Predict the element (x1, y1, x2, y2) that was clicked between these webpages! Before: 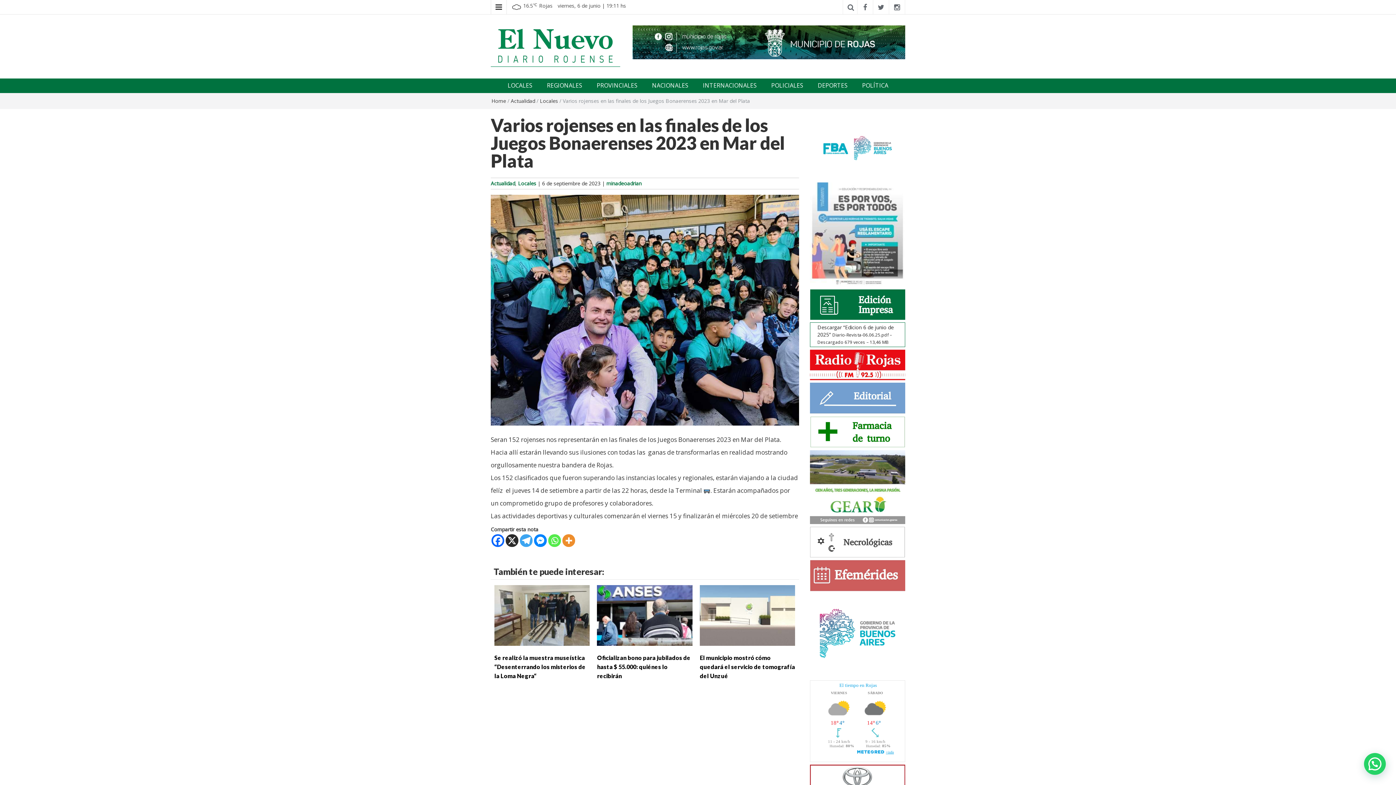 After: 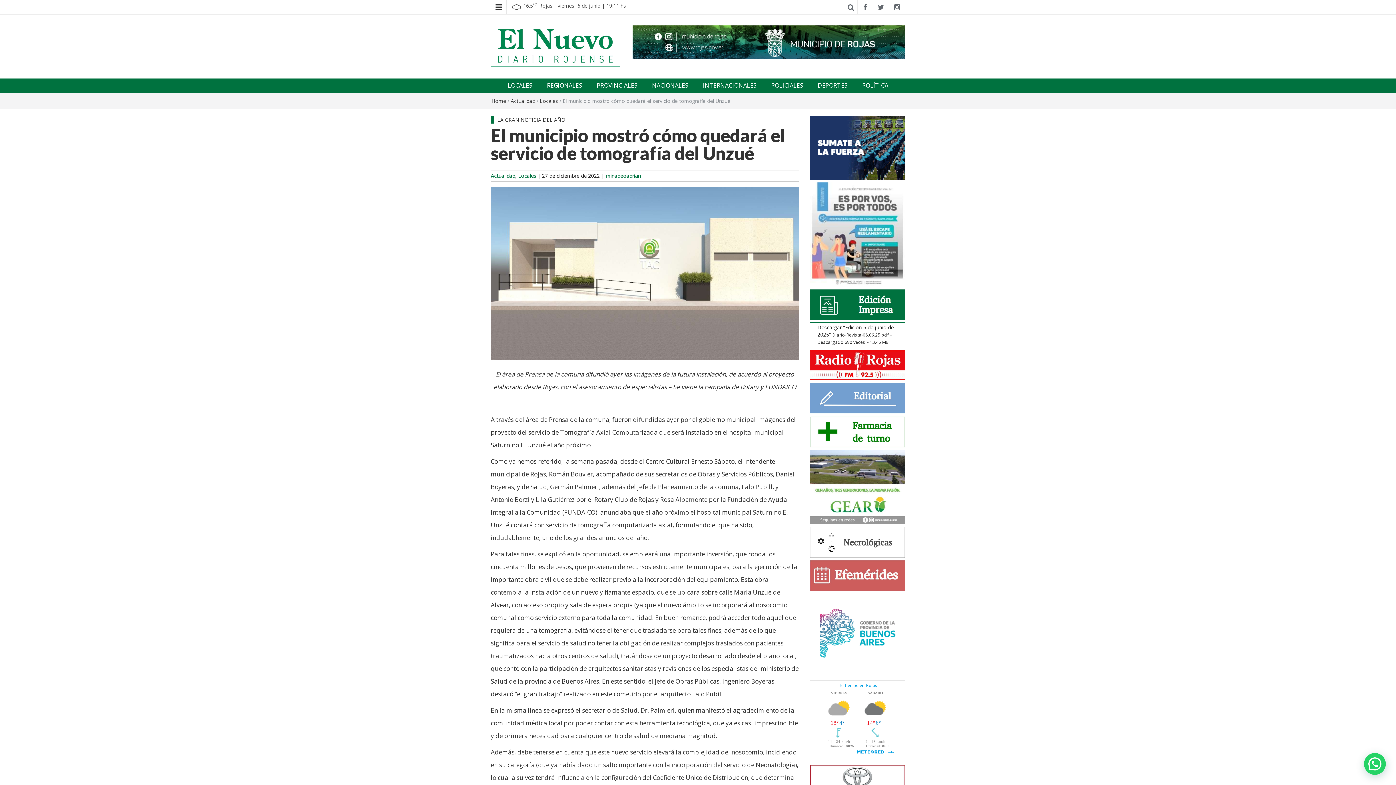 Action: bbox: (699, 611, 795, 618)